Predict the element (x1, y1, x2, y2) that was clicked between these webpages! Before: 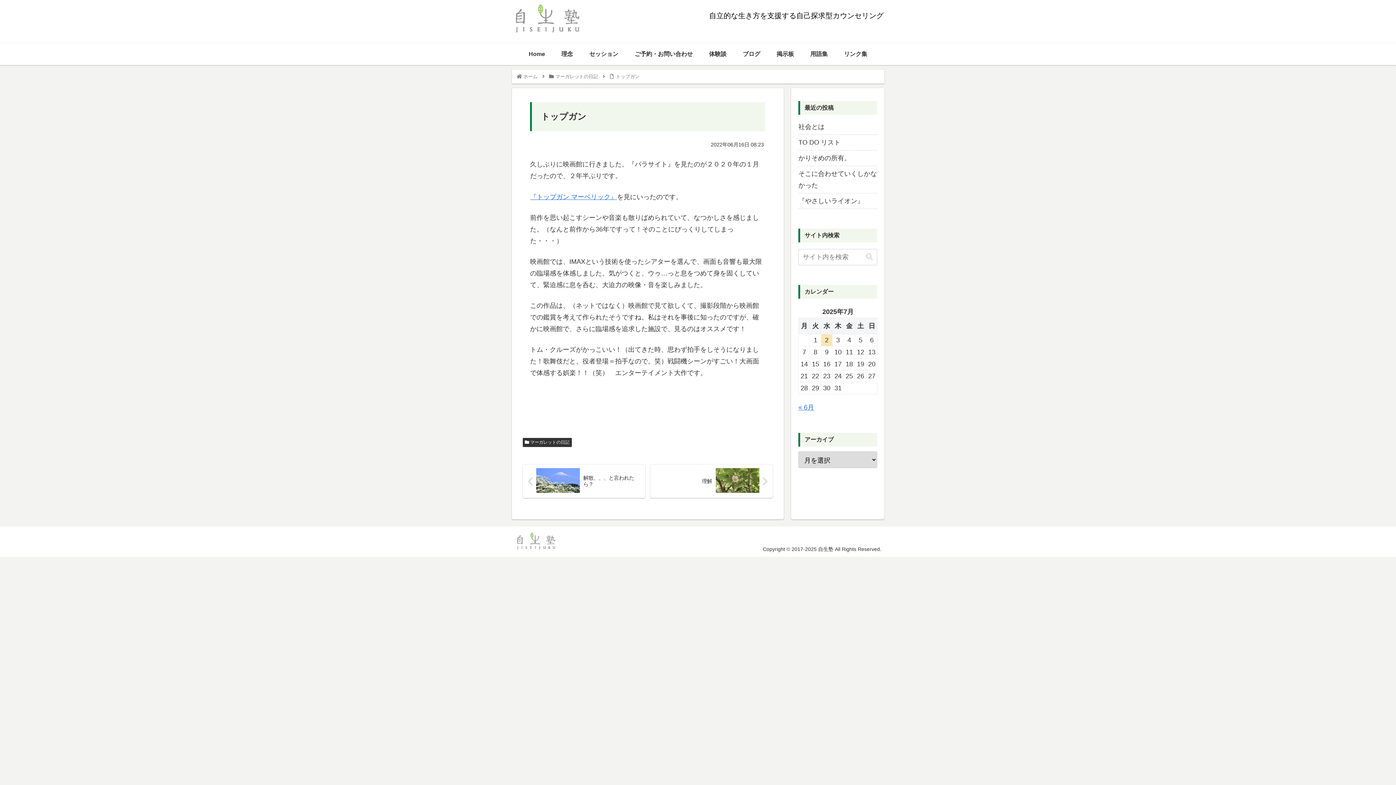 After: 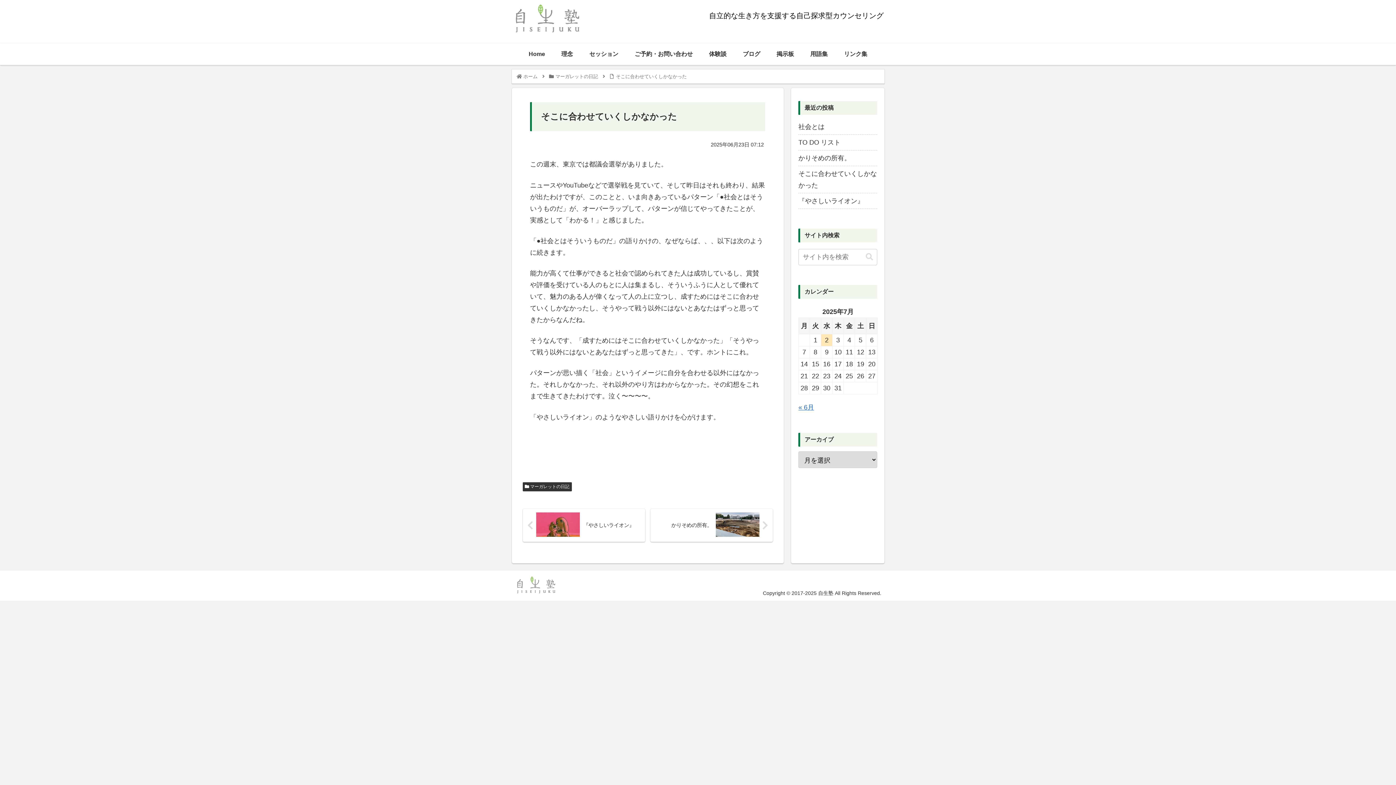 Action: label: そこに合わせていくしかなかった bbox: (798, 166, 877, 193)